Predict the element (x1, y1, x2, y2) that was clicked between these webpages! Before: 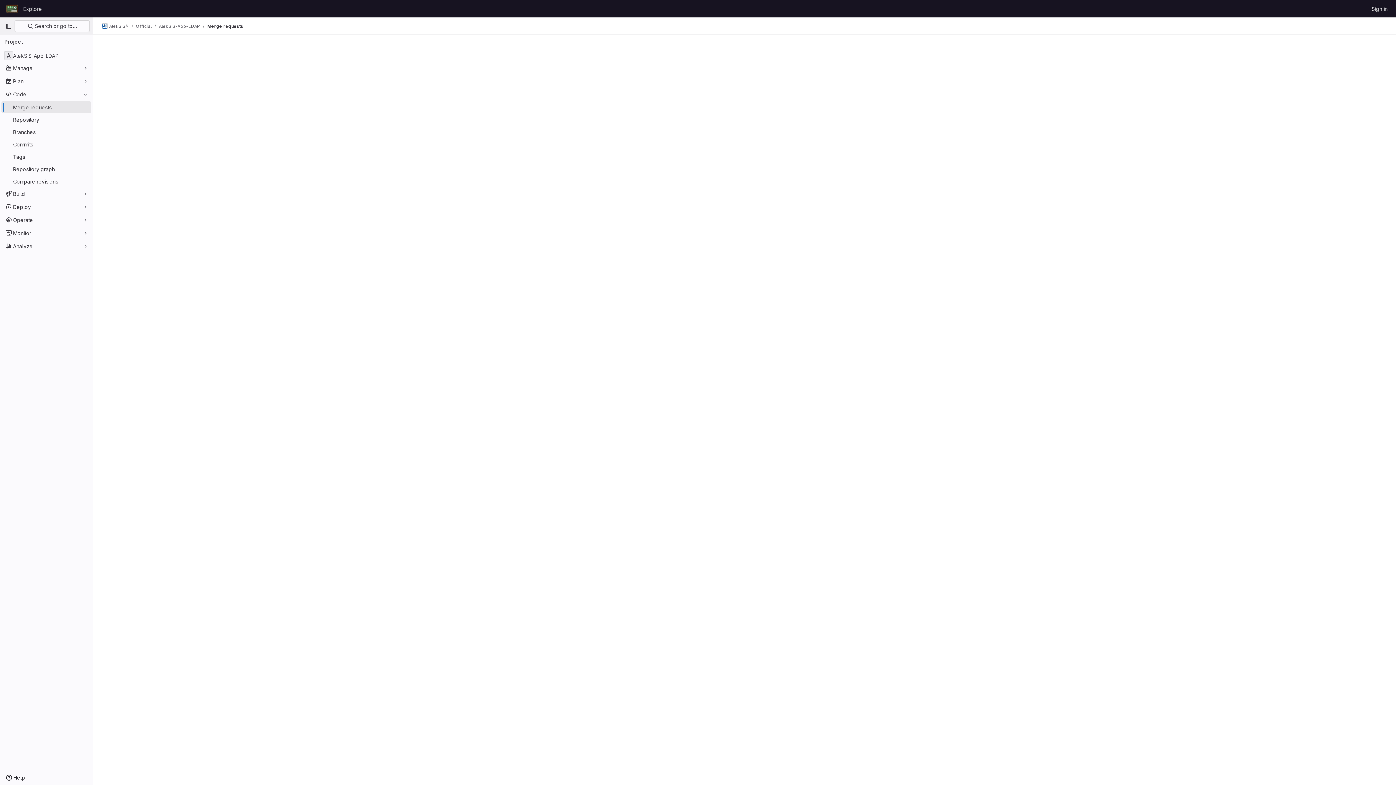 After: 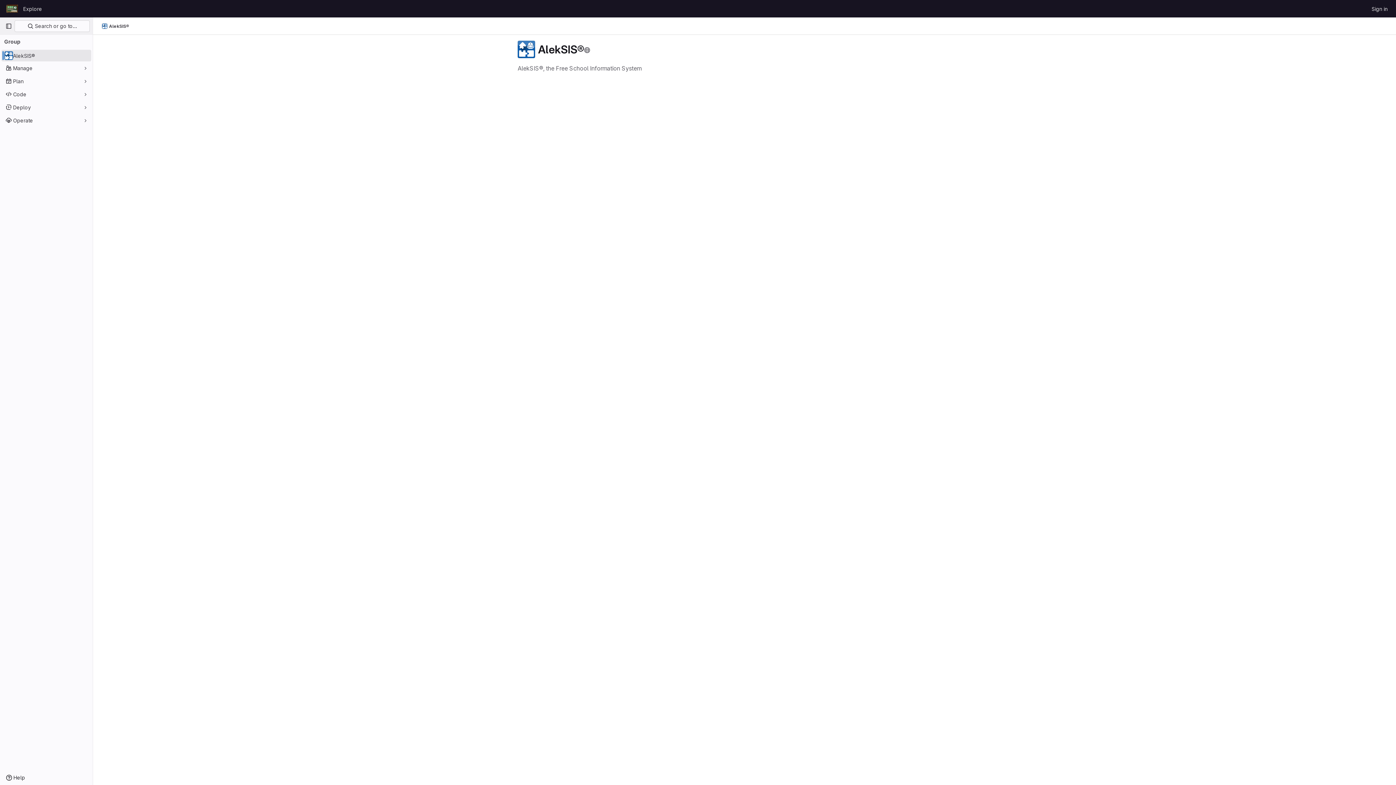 Action: bbox: (101, 23, 128, 29) label: AlekSIS®